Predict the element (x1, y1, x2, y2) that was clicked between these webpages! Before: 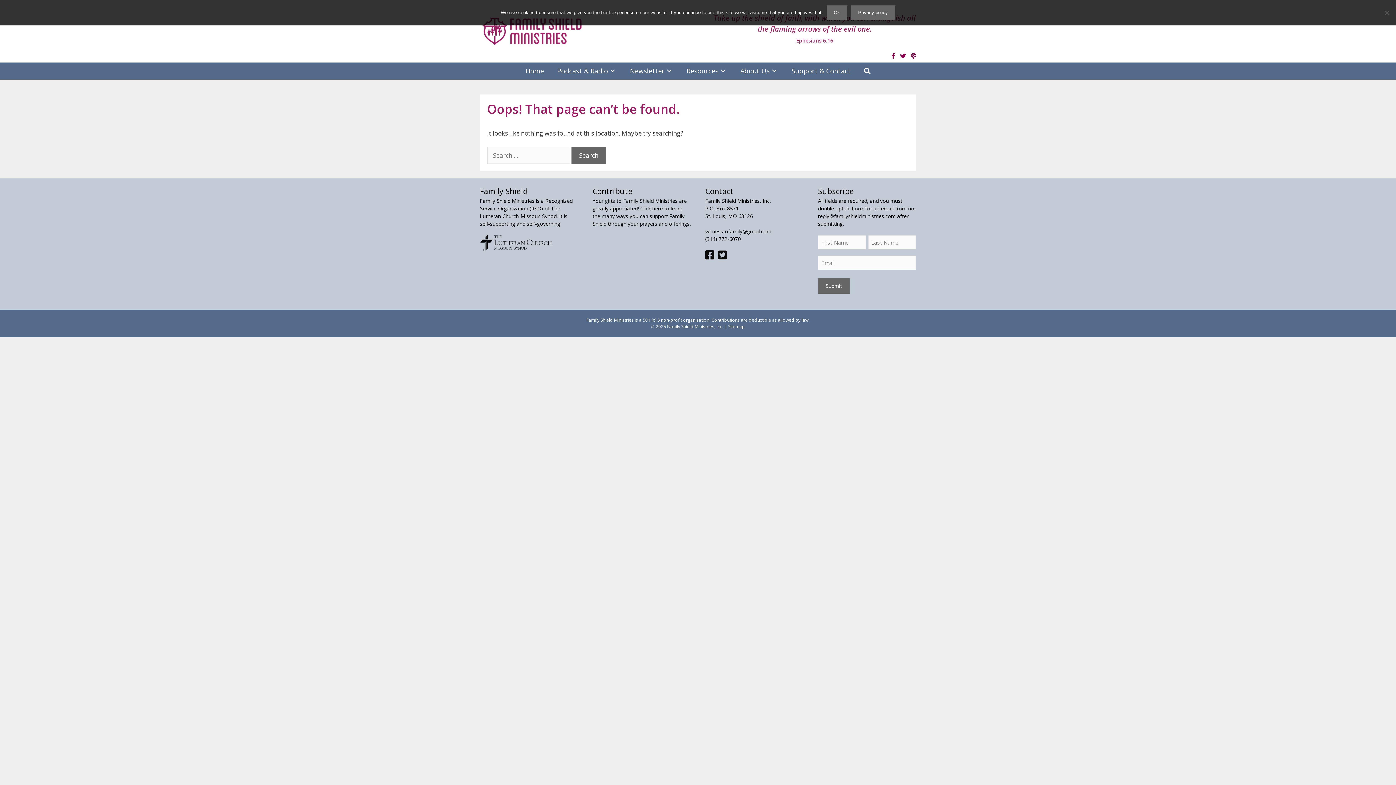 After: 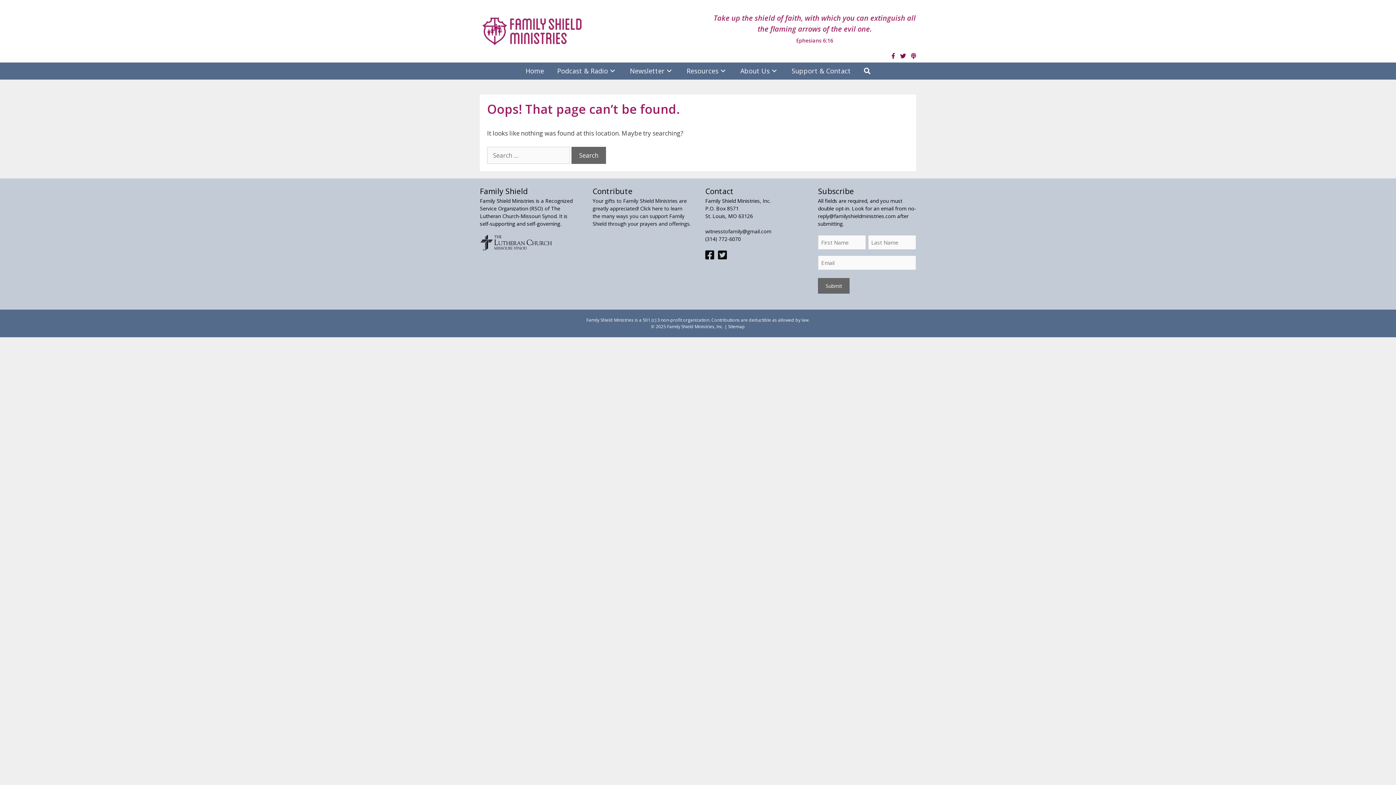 Action: label: Ok bbox: (826, 5, 847, 20)